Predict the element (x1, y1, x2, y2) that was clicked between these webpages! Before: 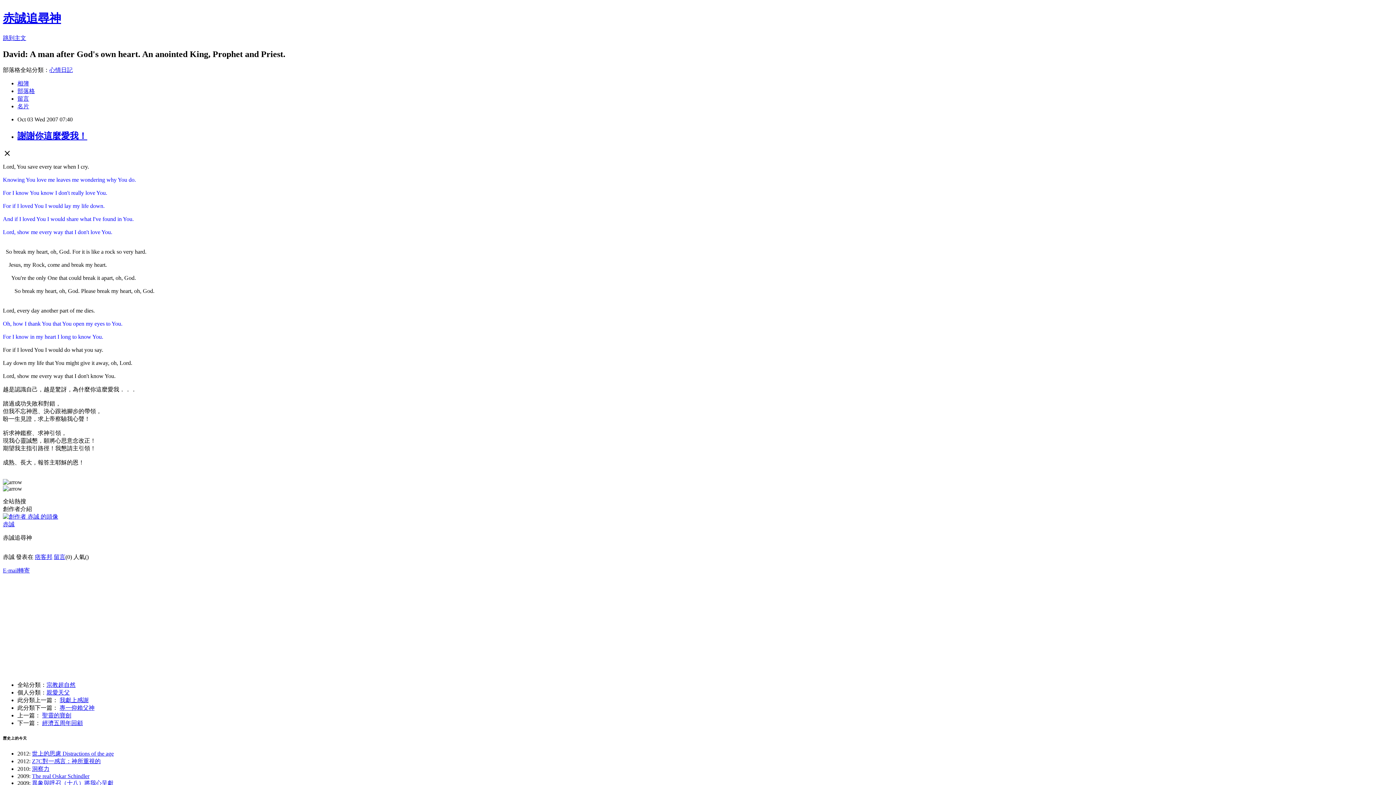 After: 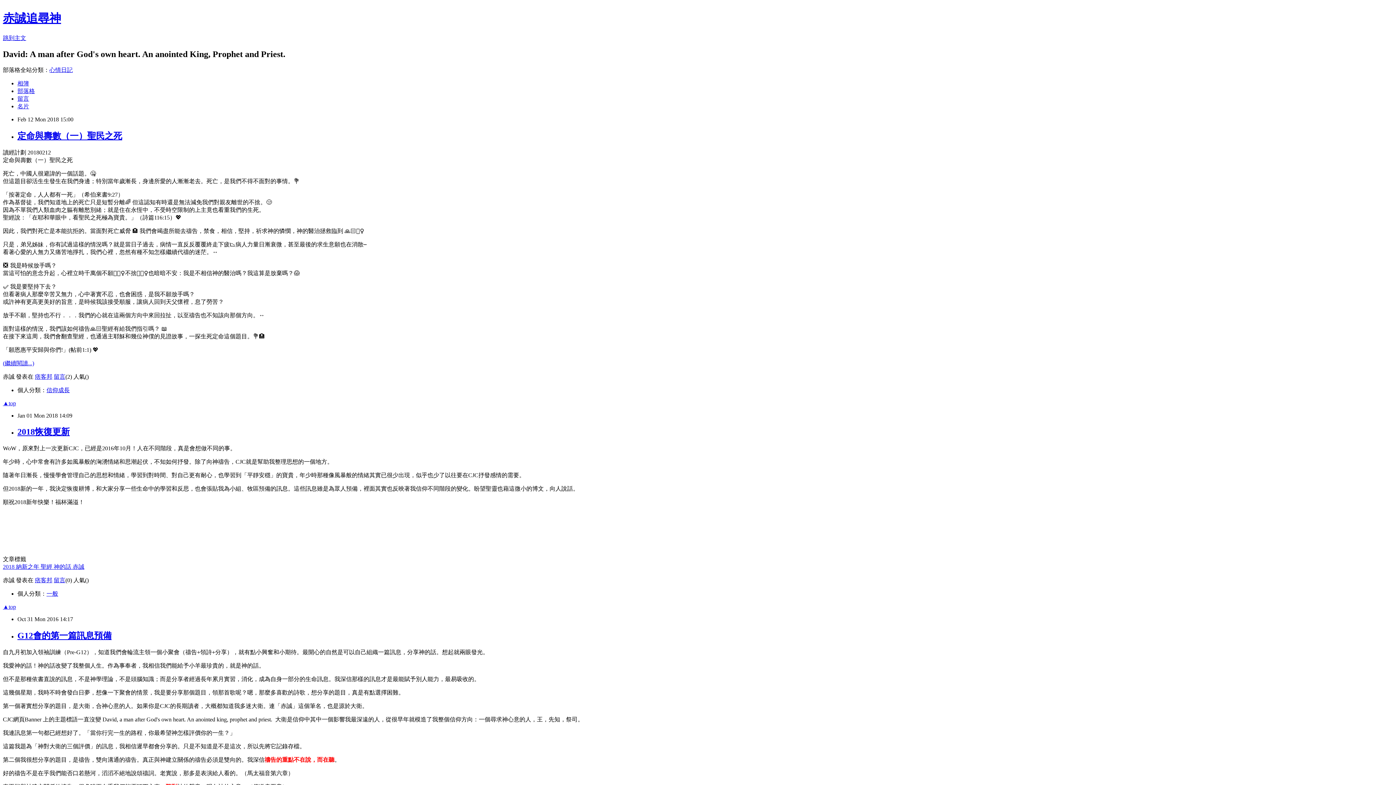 Action: label: 赤誠追尋神 bbox: (2, 11, 61, 24)